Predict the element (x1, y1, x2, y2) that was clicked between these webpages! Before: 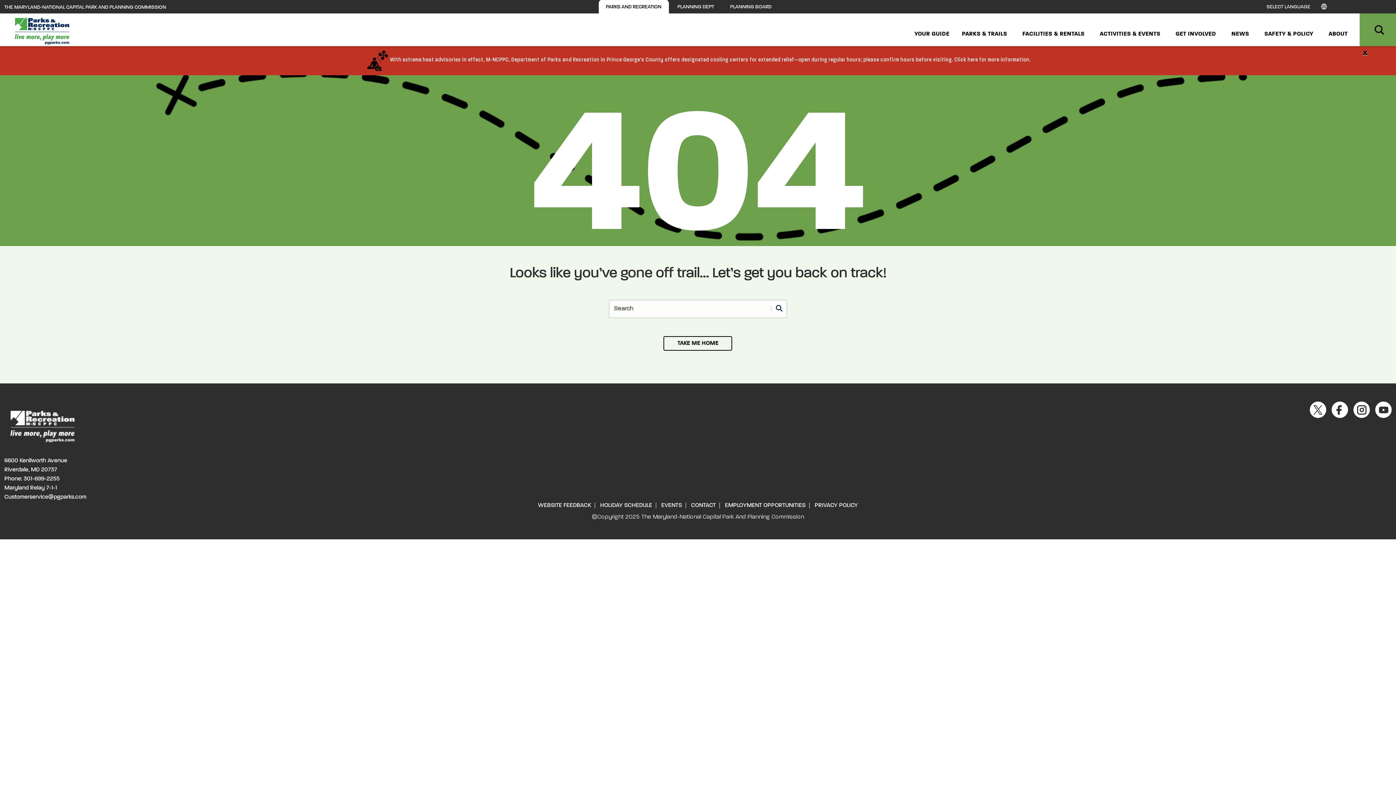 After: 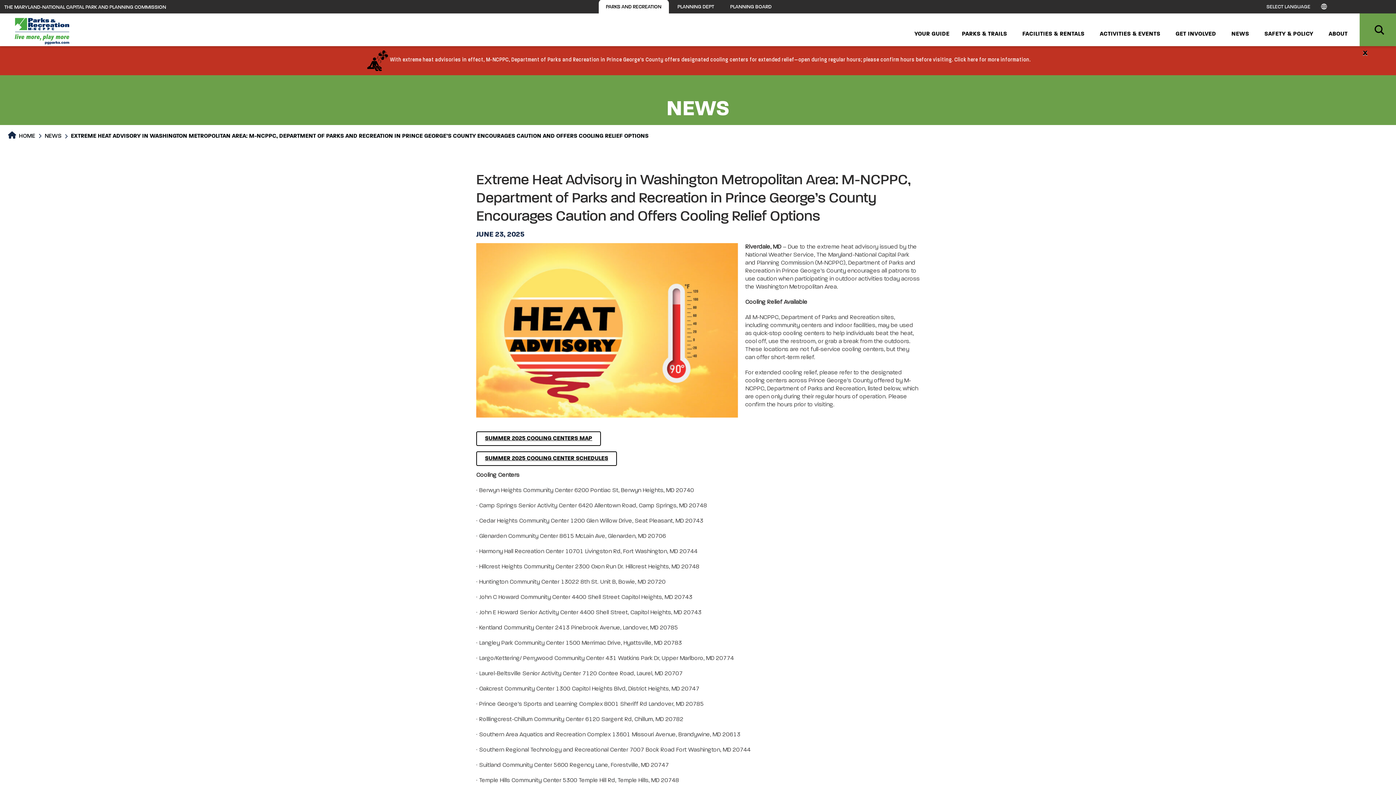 Action: label: With extreme heat advisories in effect, M-NCPPC, Department of Parks and Recreation in Prince George’s County offers designated cooling centers for extended relief—open during regular hours; please confirm hours before visiting. Click here for more information. bbox: (4, 48, 1391, 73)